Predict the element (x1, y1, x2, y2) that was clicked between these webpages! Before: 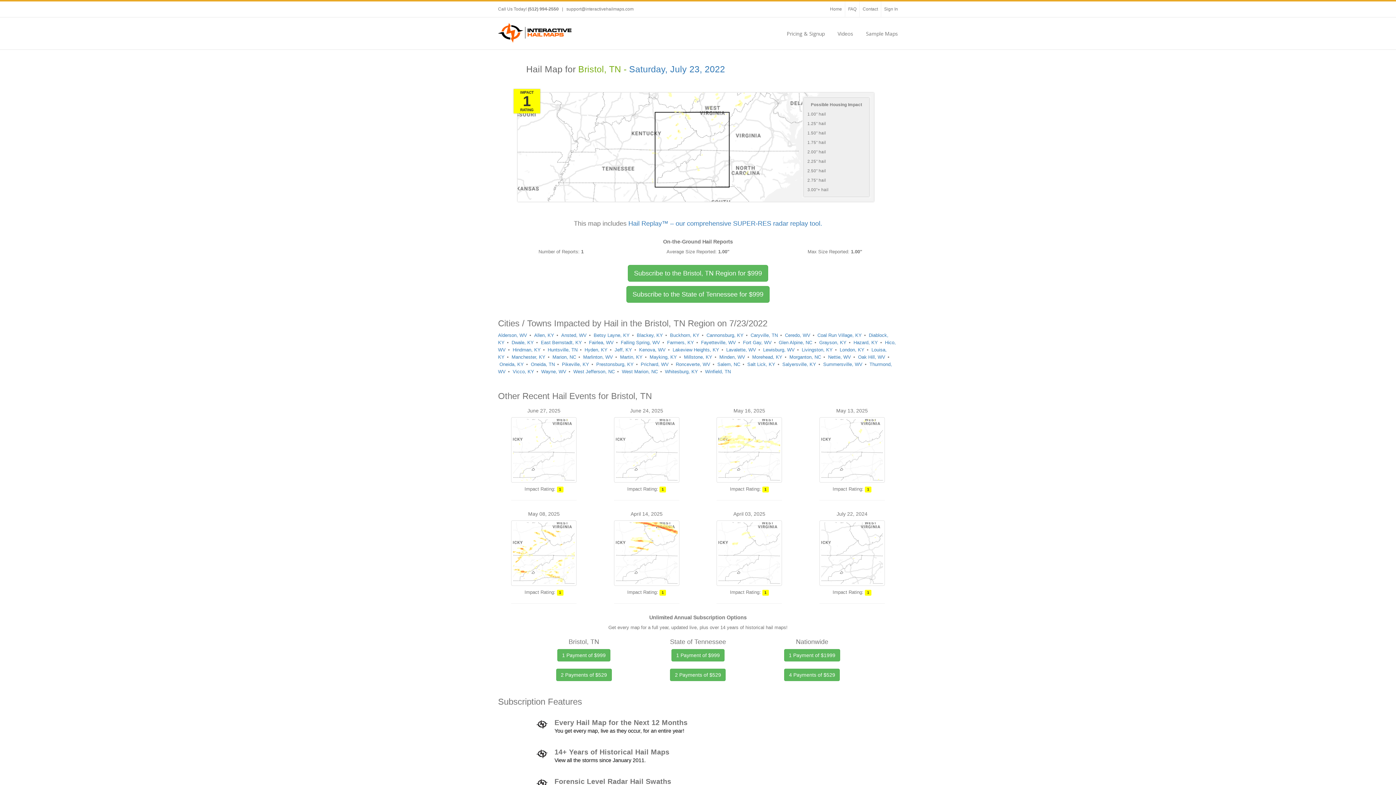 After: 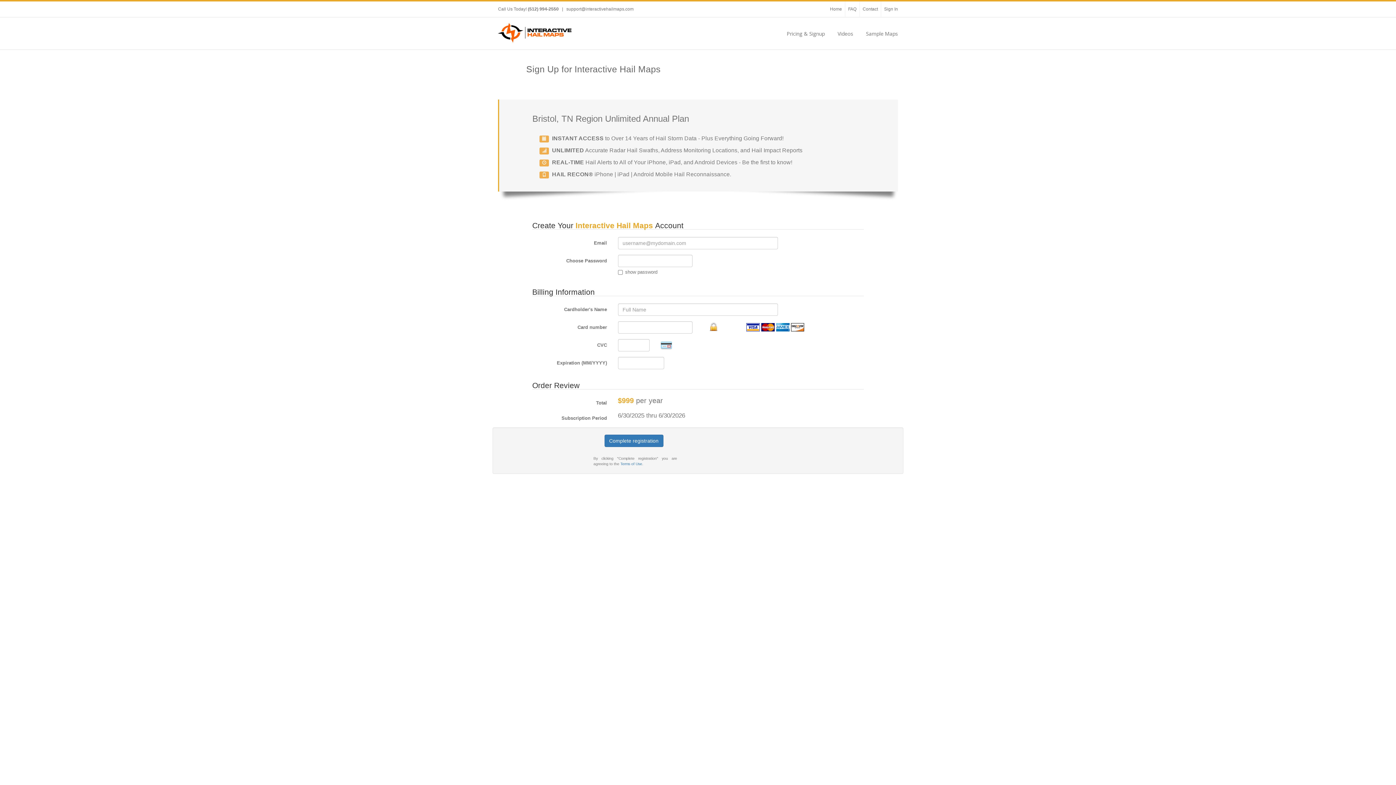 Action: label: 1 Payment of $999 bbox: (557, 649, 610, 661)